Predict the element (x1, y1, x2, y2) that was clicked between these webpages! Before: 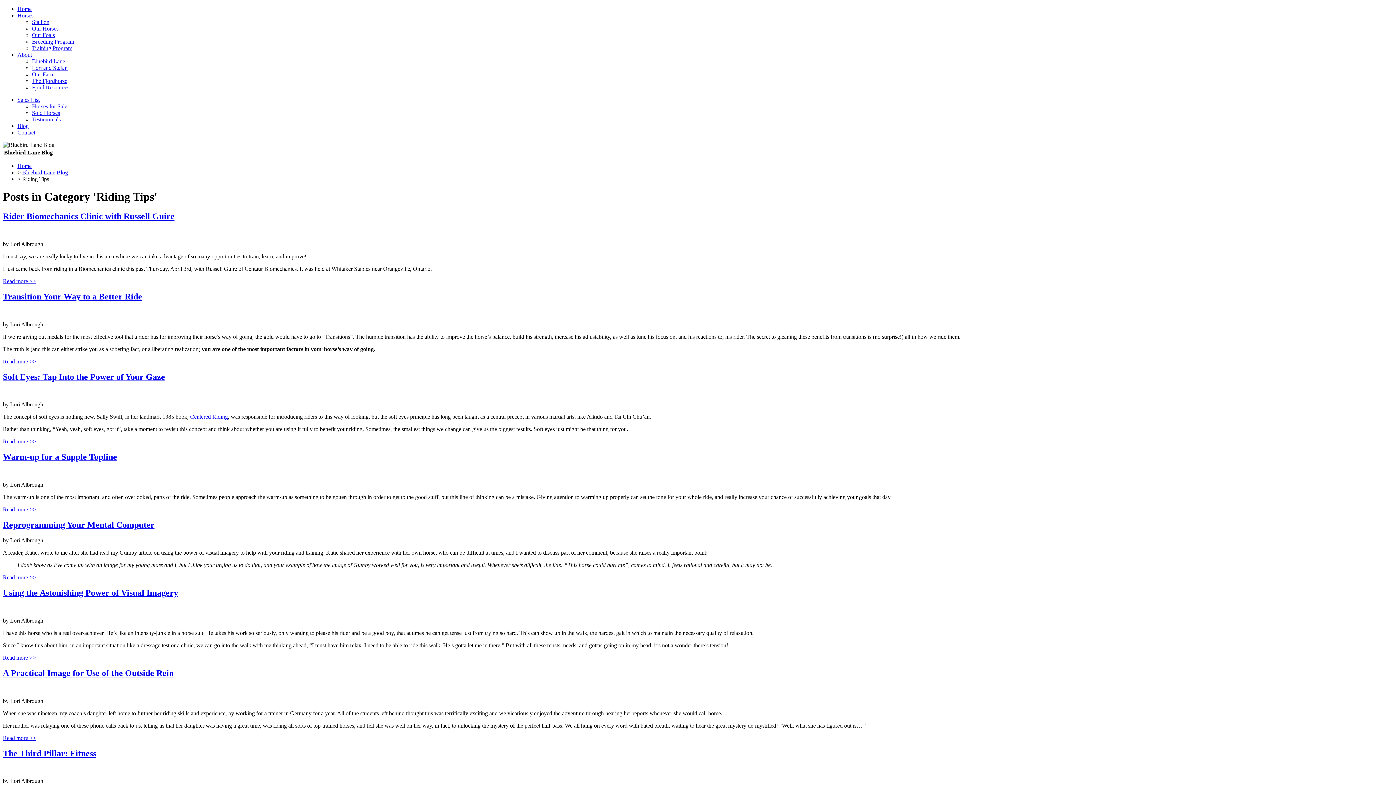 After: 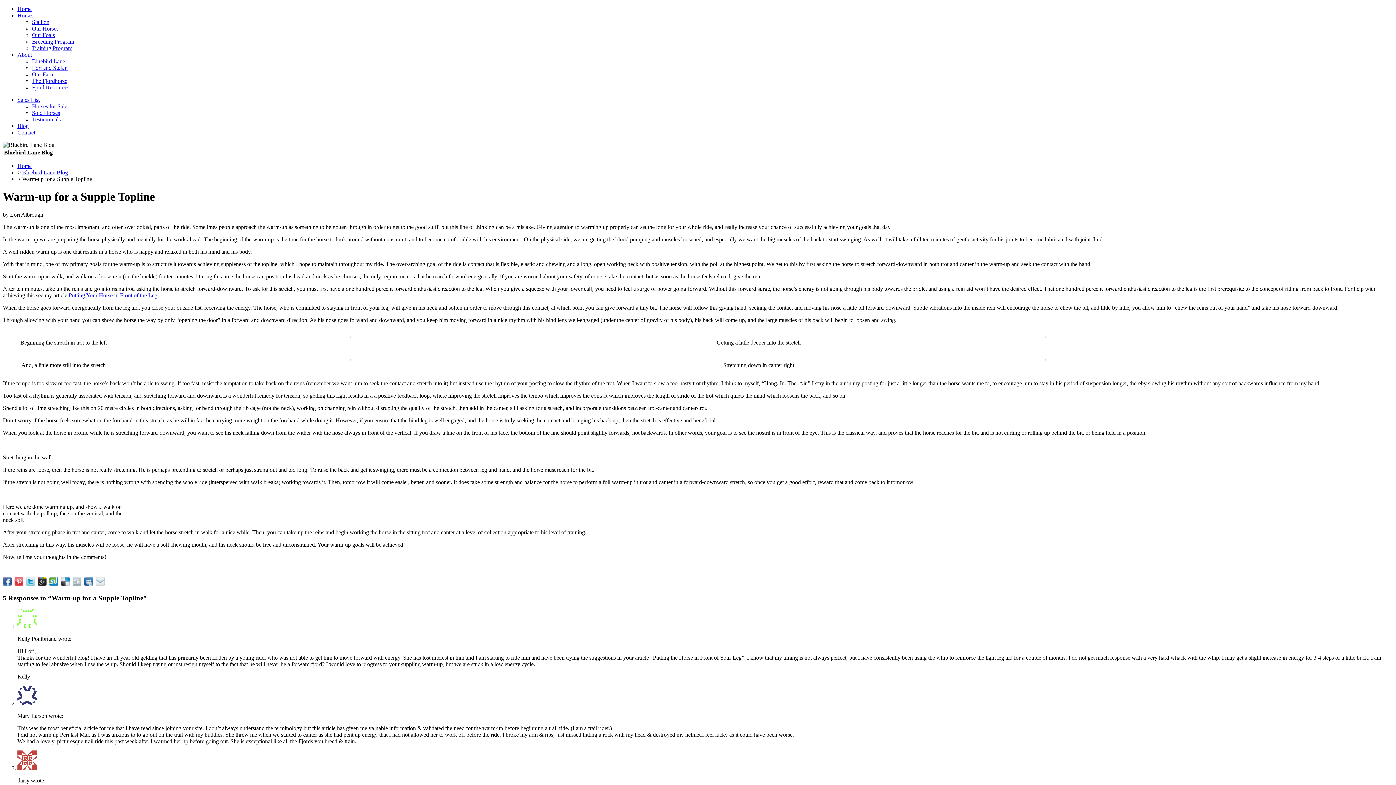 Action: bbox: (2, 506, 36, 512) label: Read more >>